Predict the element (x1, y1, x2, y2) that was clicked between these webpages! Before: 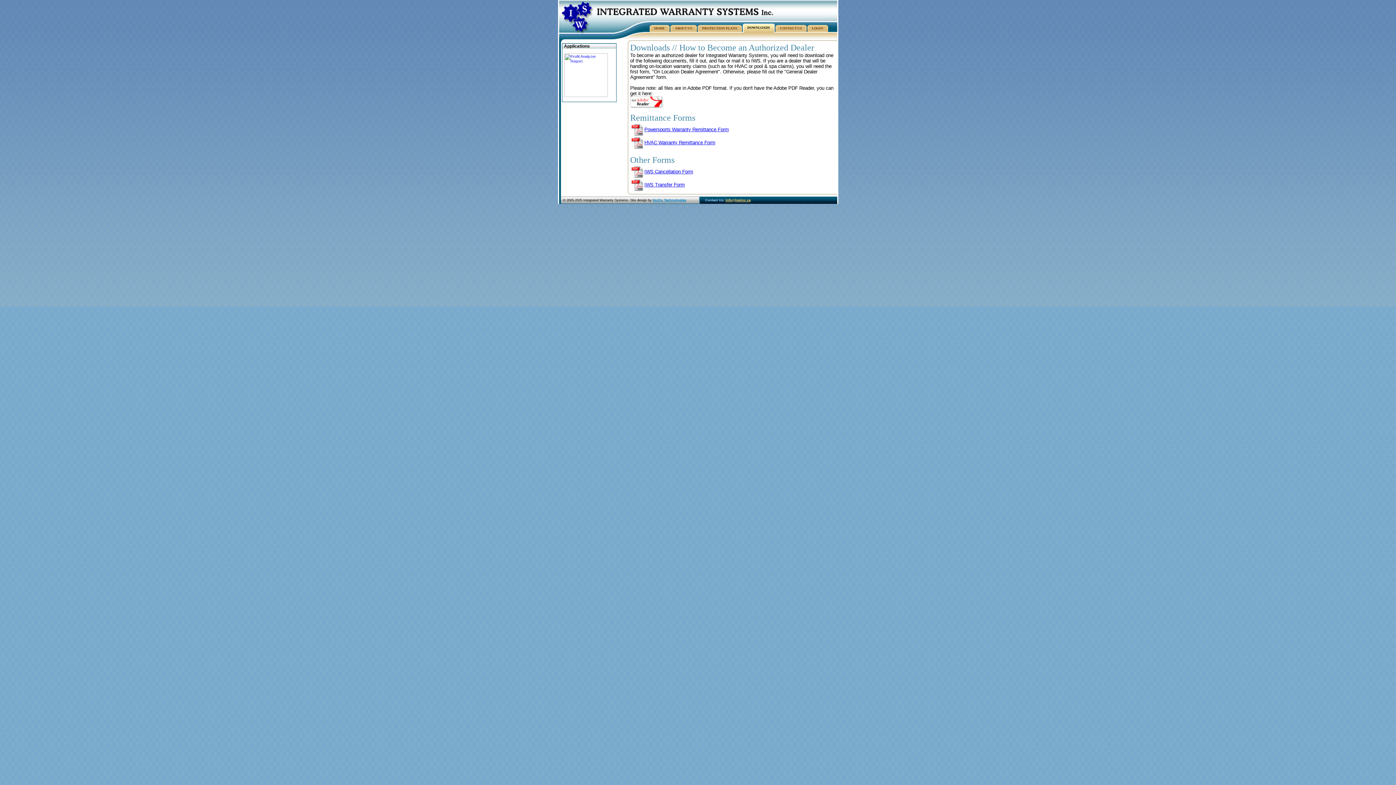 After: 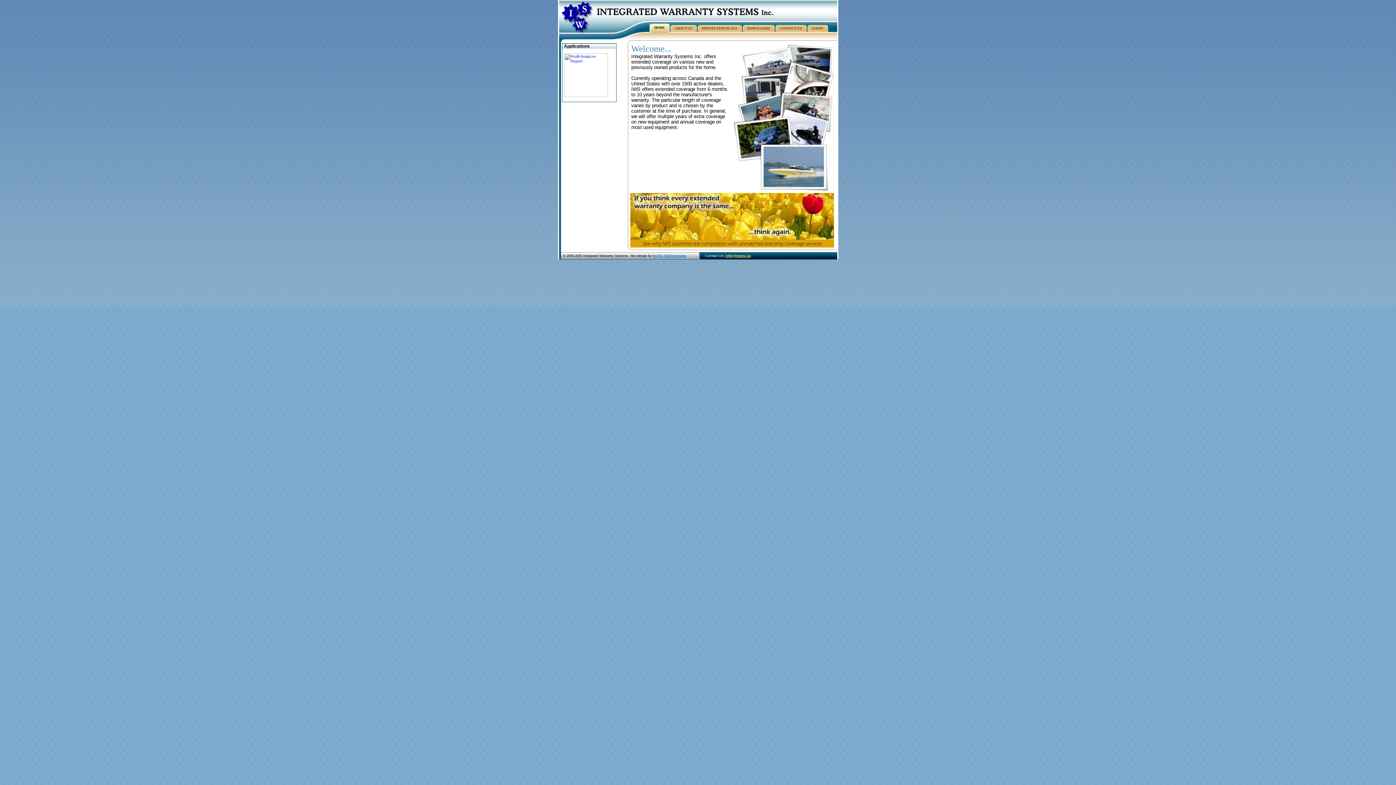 Action: bbox: (654, 26, 664, 30) label: HOME